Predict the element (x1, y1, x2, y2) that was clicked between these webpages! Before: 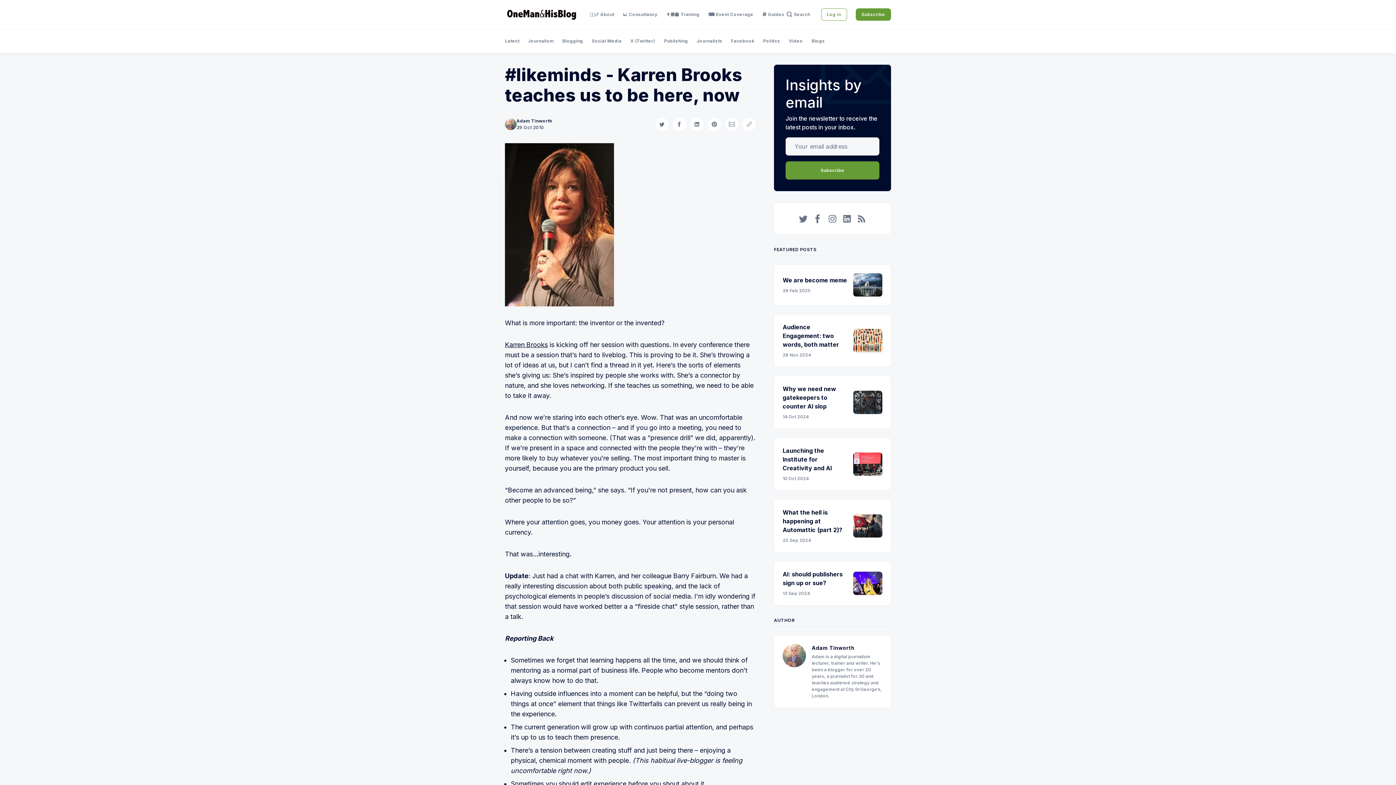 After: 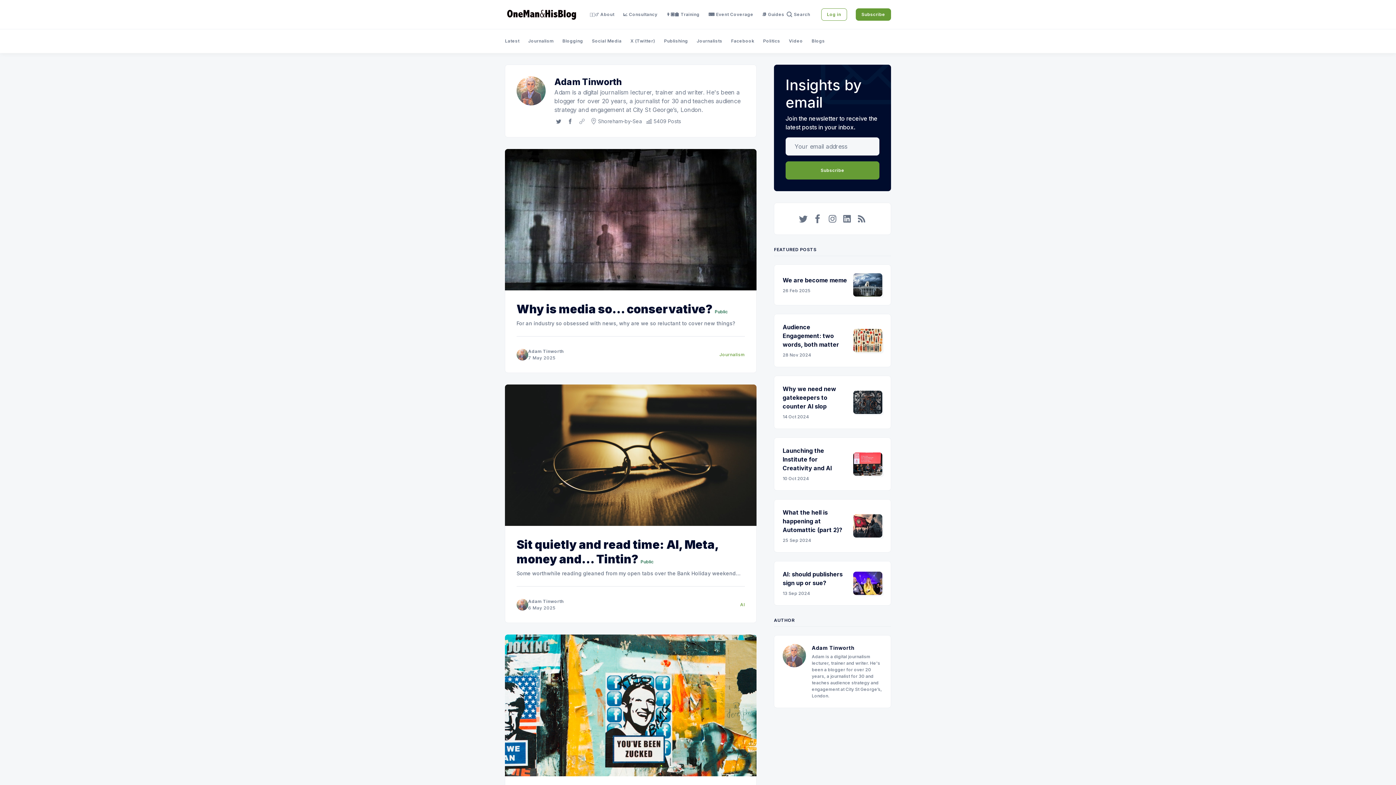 Action: label: Adam Tinworth

Adam is a digital journalism lecturer, trainer and writer. He's been a blogger for over 20 years, a journalist for 30 and teaches audience strategy and engagement at City St George’s, London. bbox: (774, 635, 891, 708)